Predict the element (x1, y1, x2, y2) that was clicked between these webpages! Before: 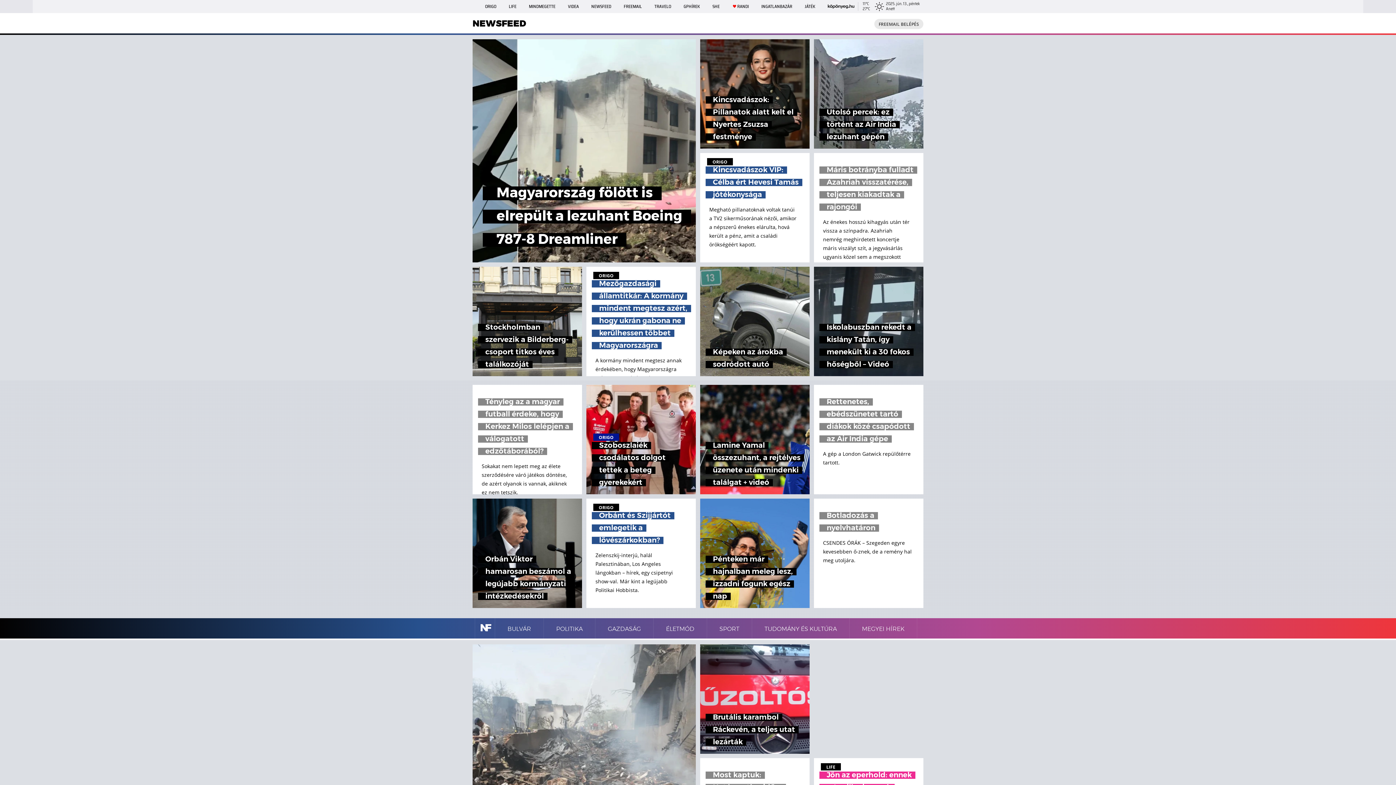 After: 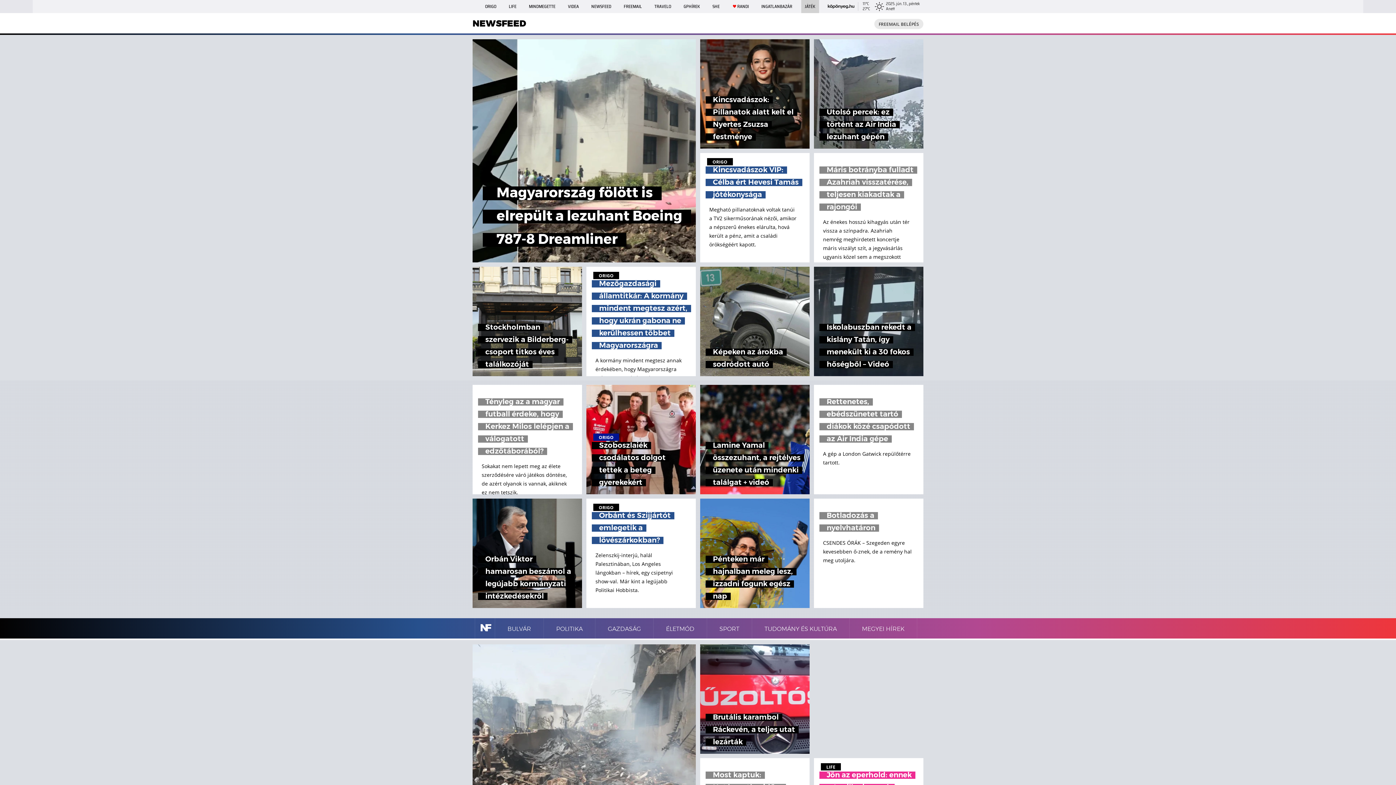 Action: bbox: (801, 0, 819, 13) label: JÁTÉK